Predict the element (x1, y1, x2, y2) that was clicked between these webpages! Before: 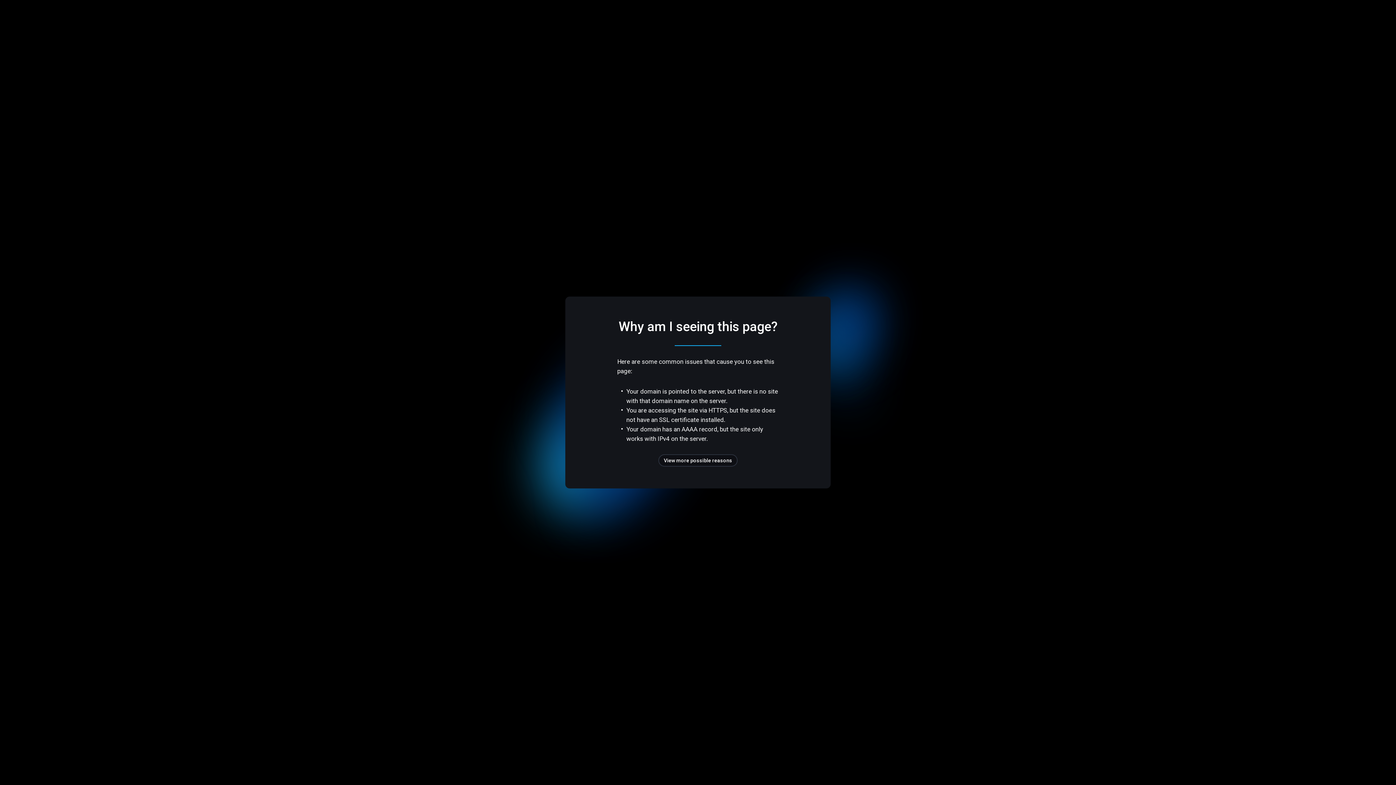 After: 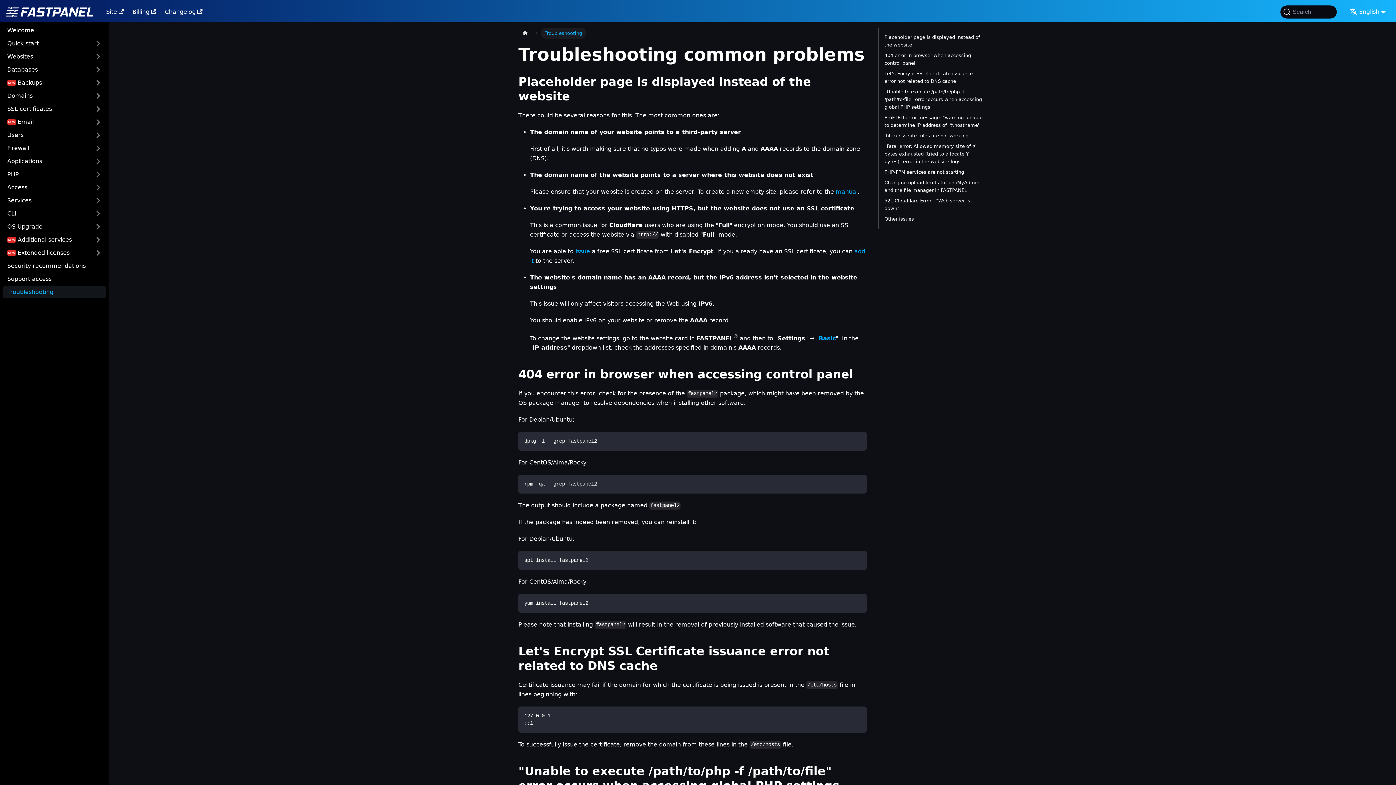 Action: label: View more possible reasons bbox: (658, 454, 737, 466)